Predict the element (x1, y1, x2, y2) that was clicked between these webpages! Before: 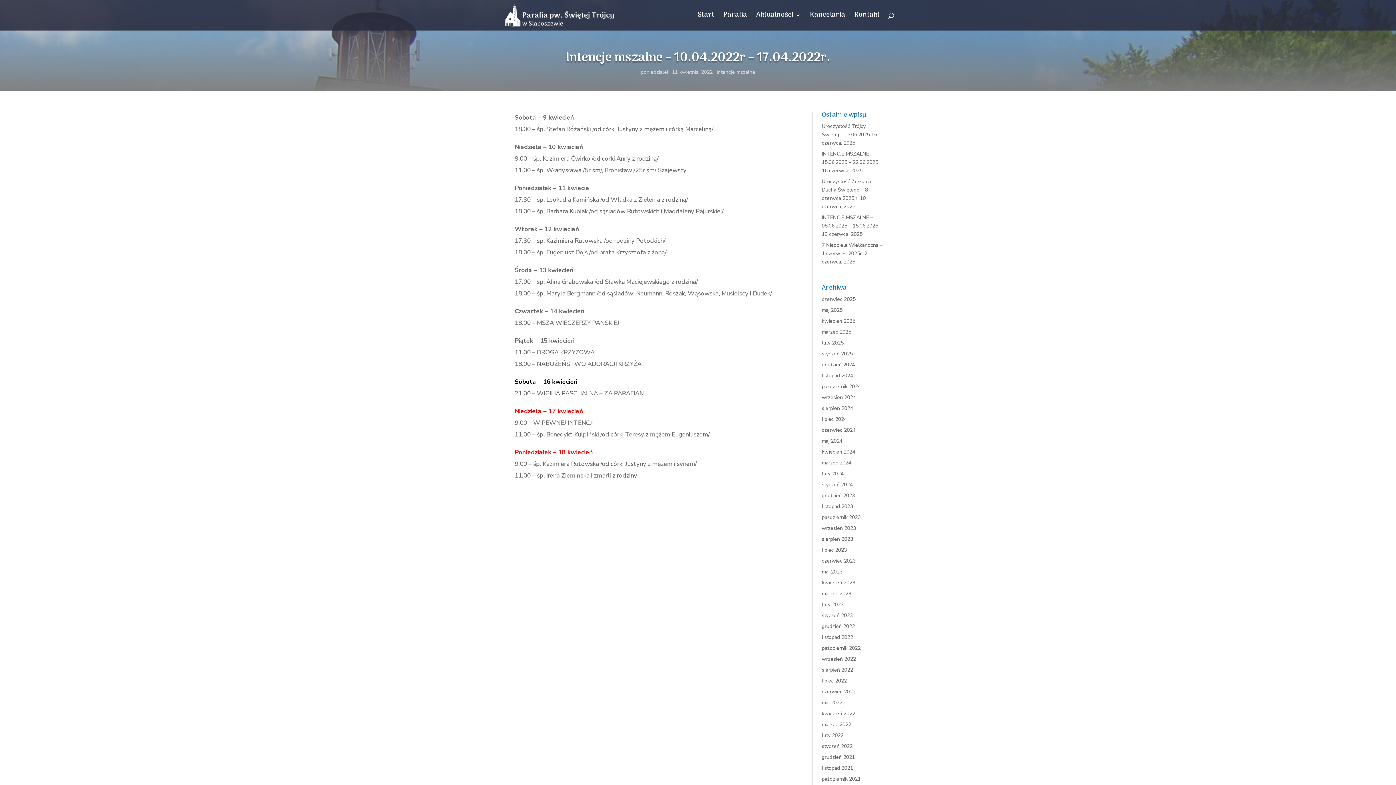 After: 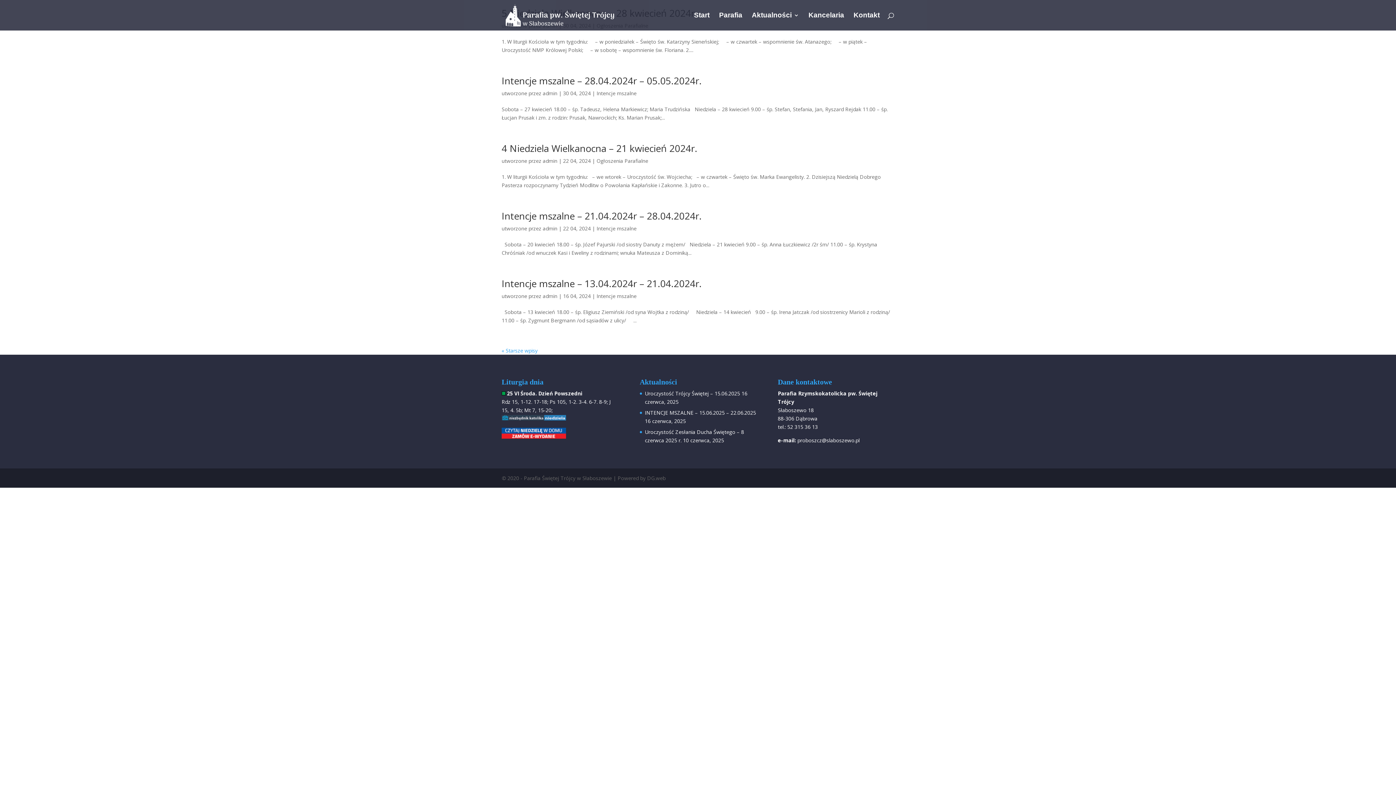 Action: bbox: (822, 448, 855, 455) label: kwiecień 2024